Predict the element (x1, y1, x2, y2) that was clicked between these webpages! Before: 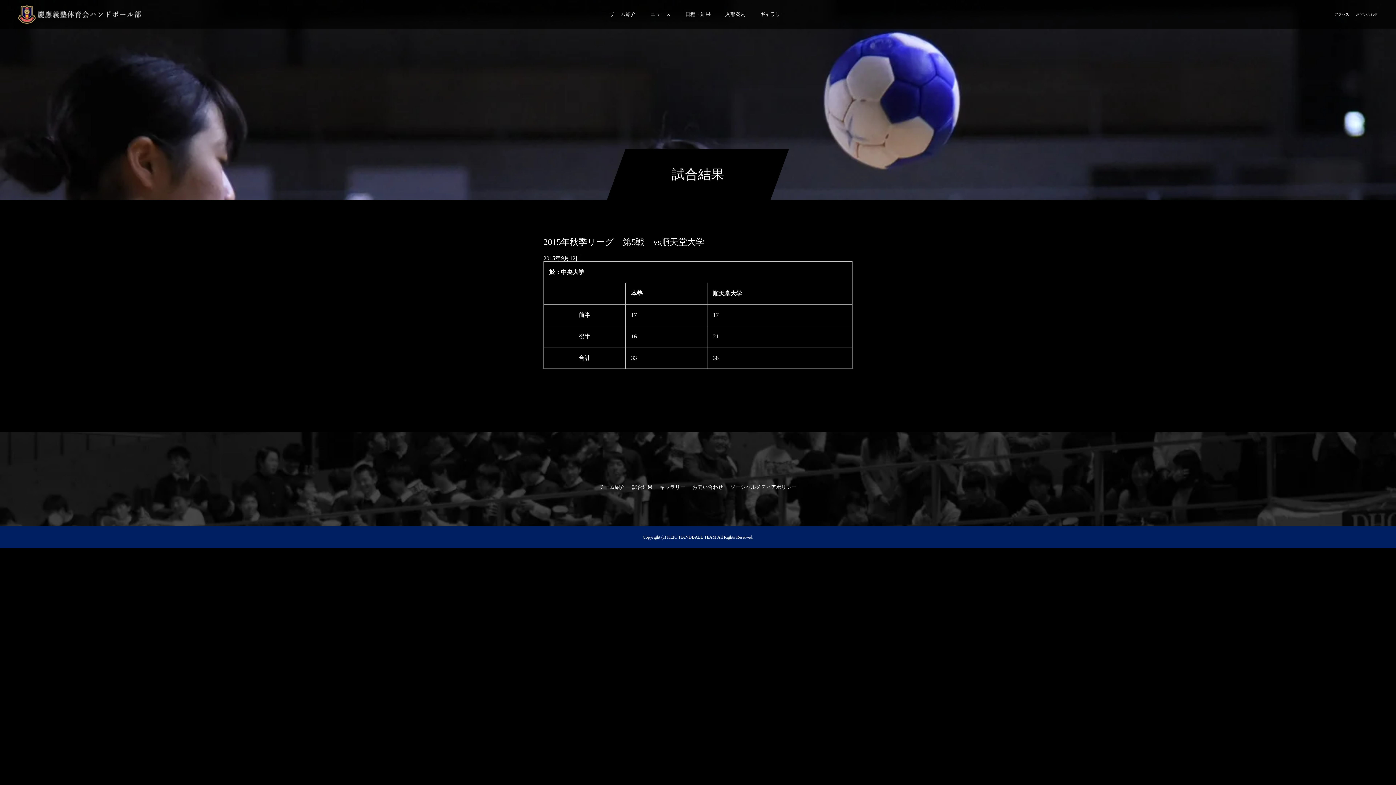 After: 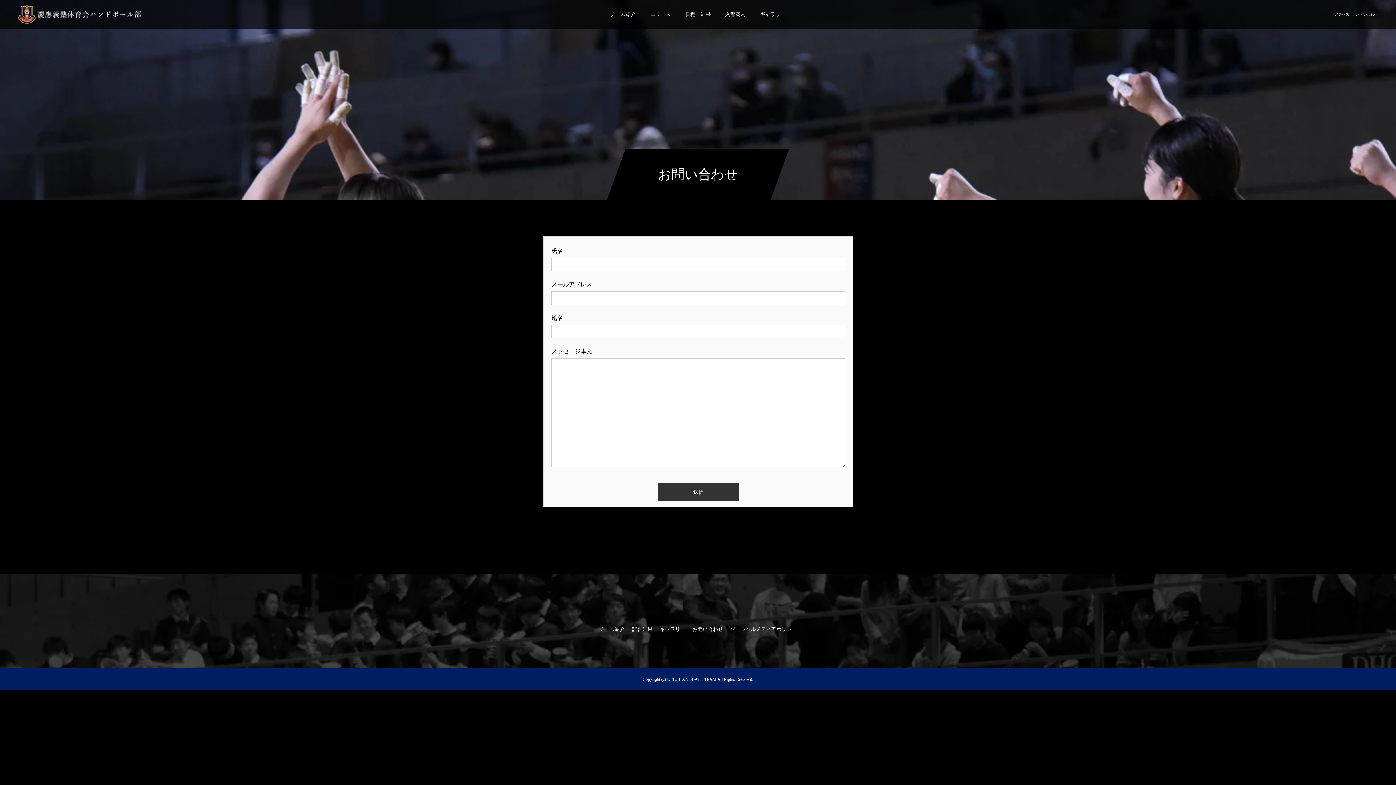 Action: label: お問い合わせ bbox: (1356, 10, 1378, 18)